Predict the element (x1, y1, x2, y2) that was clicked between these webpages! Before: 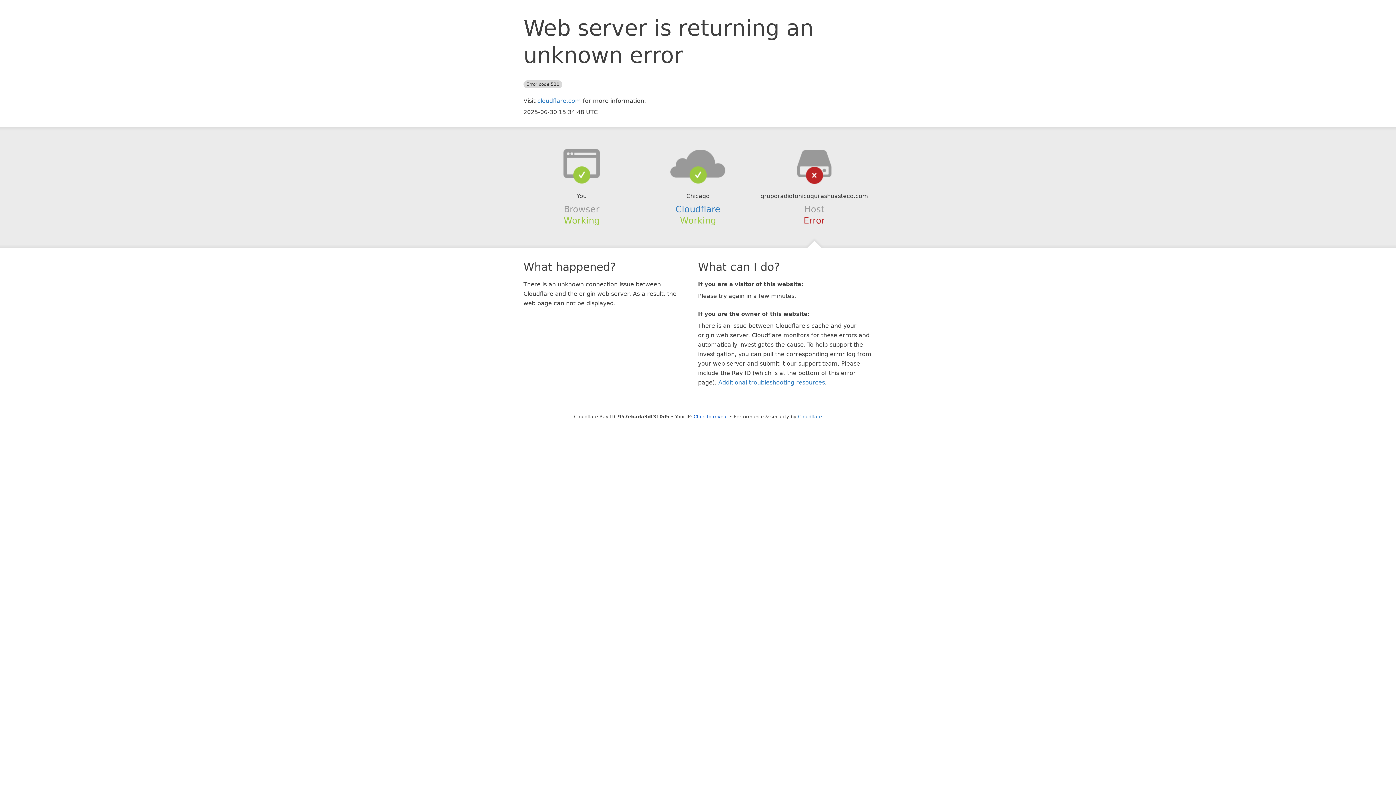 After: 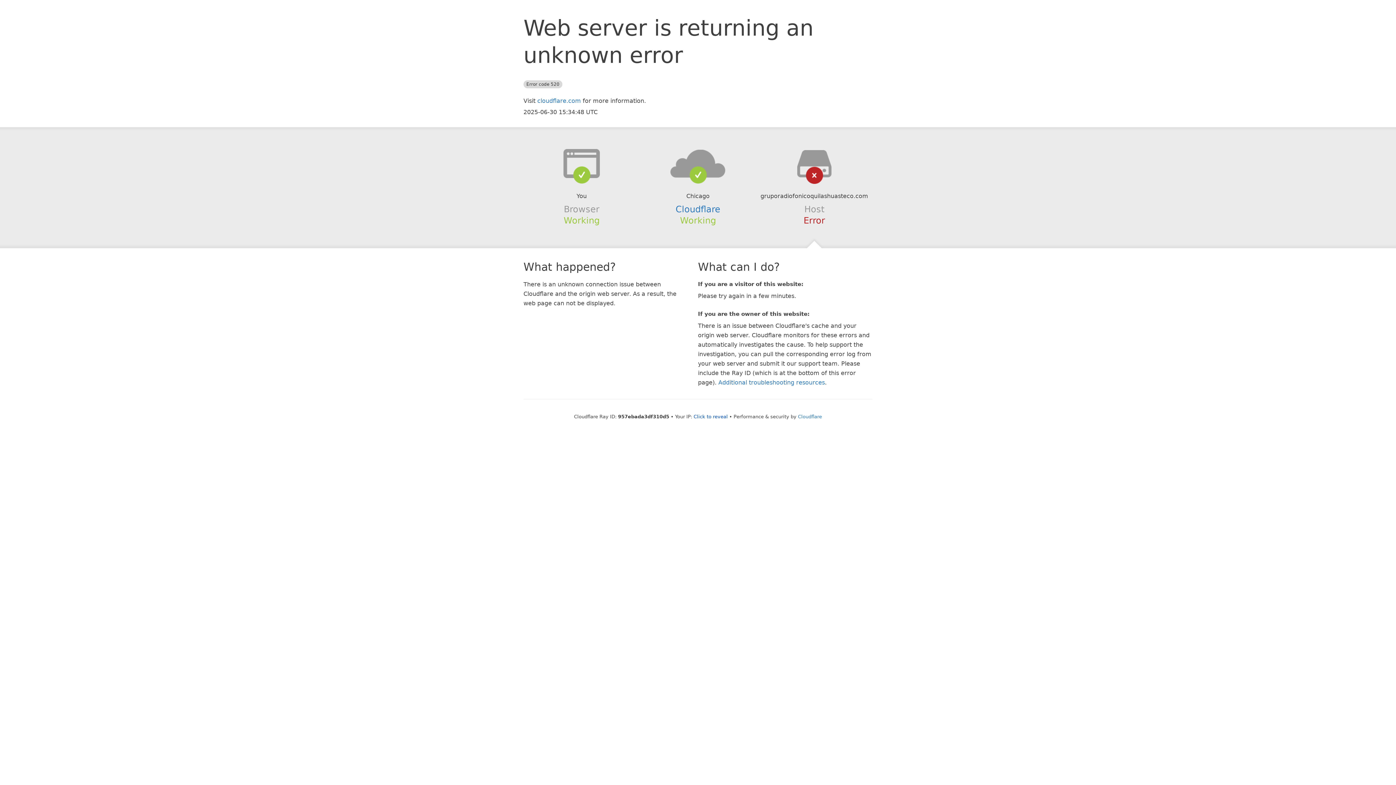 Action: bbox: (639, 148, 756, 178)